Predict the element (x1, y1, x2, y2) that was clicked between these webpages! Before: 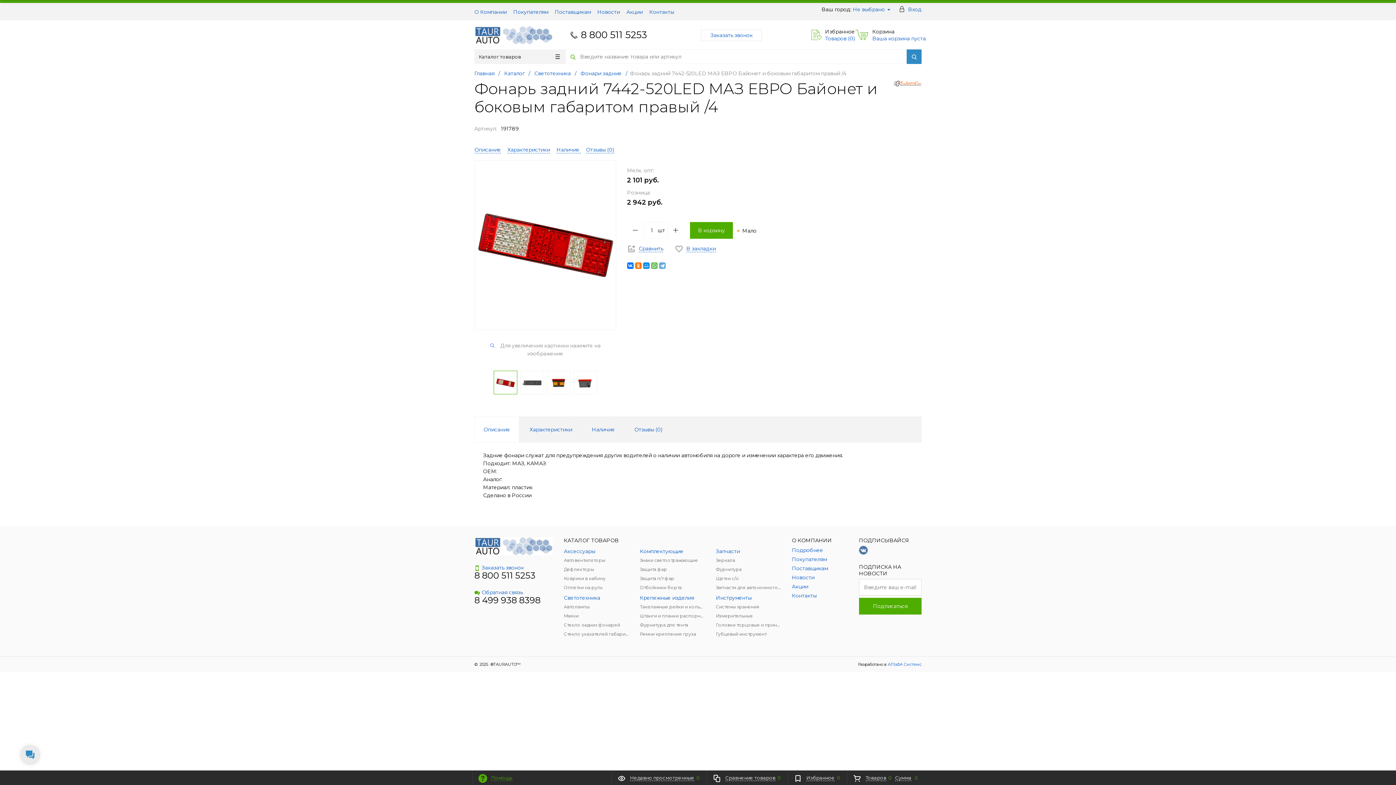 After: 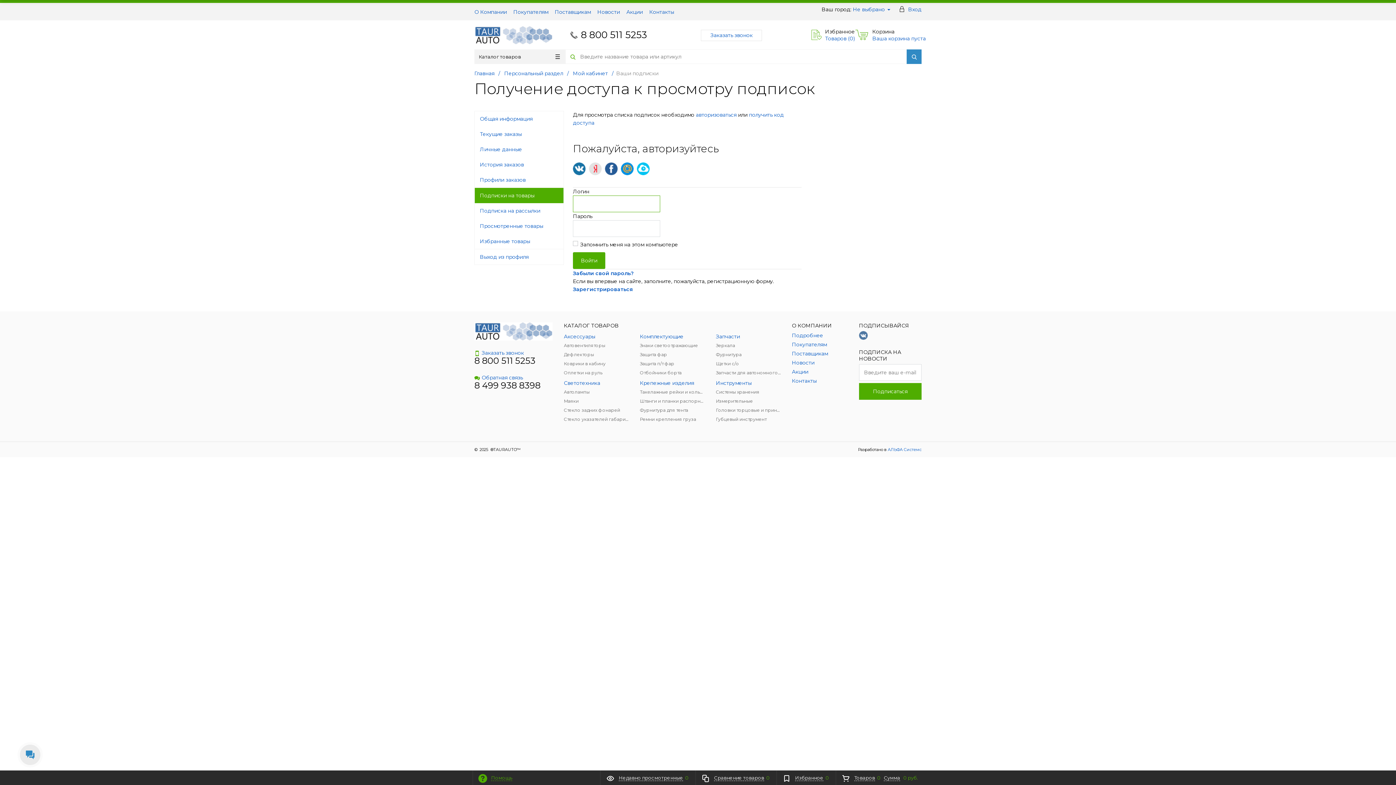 Action: bbox: (859, 598, 921, 614) label: Подписаться